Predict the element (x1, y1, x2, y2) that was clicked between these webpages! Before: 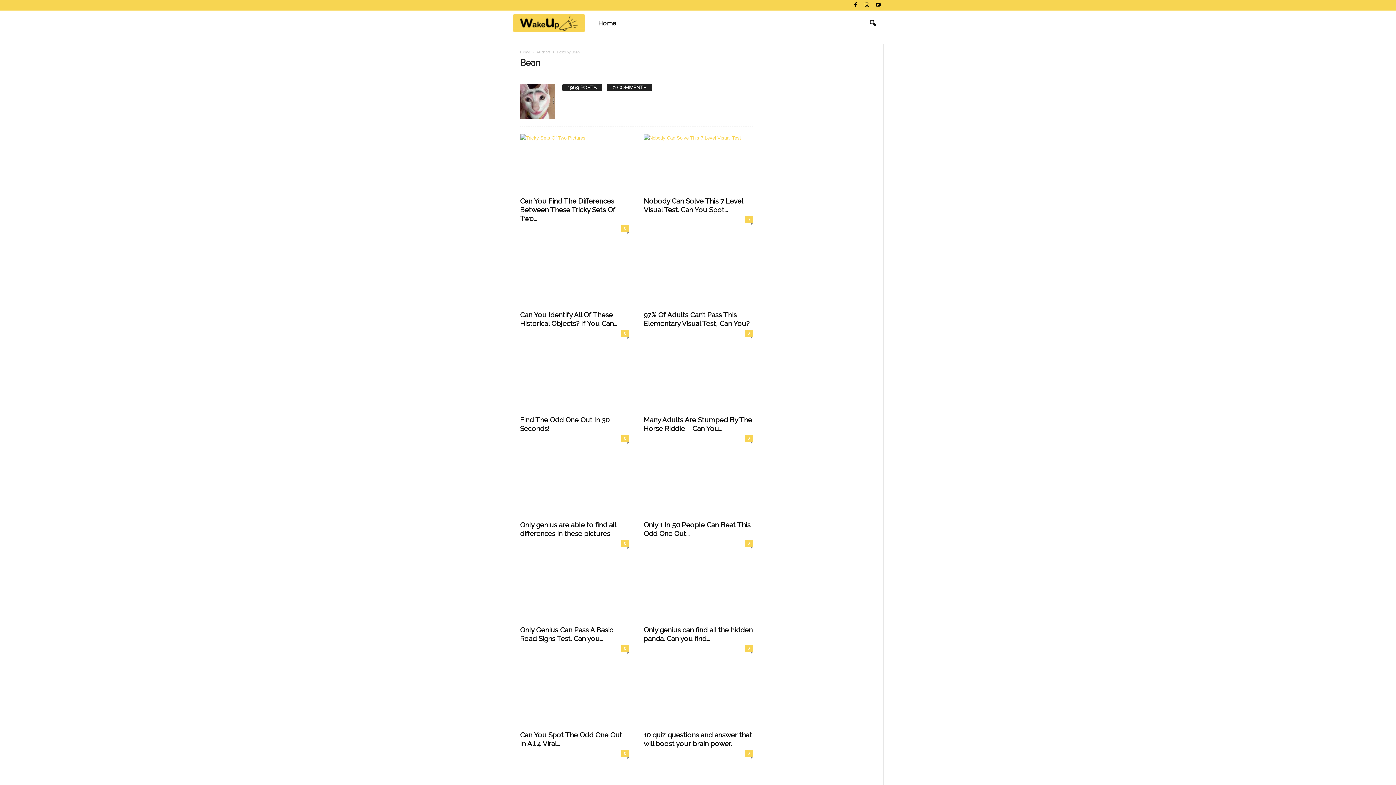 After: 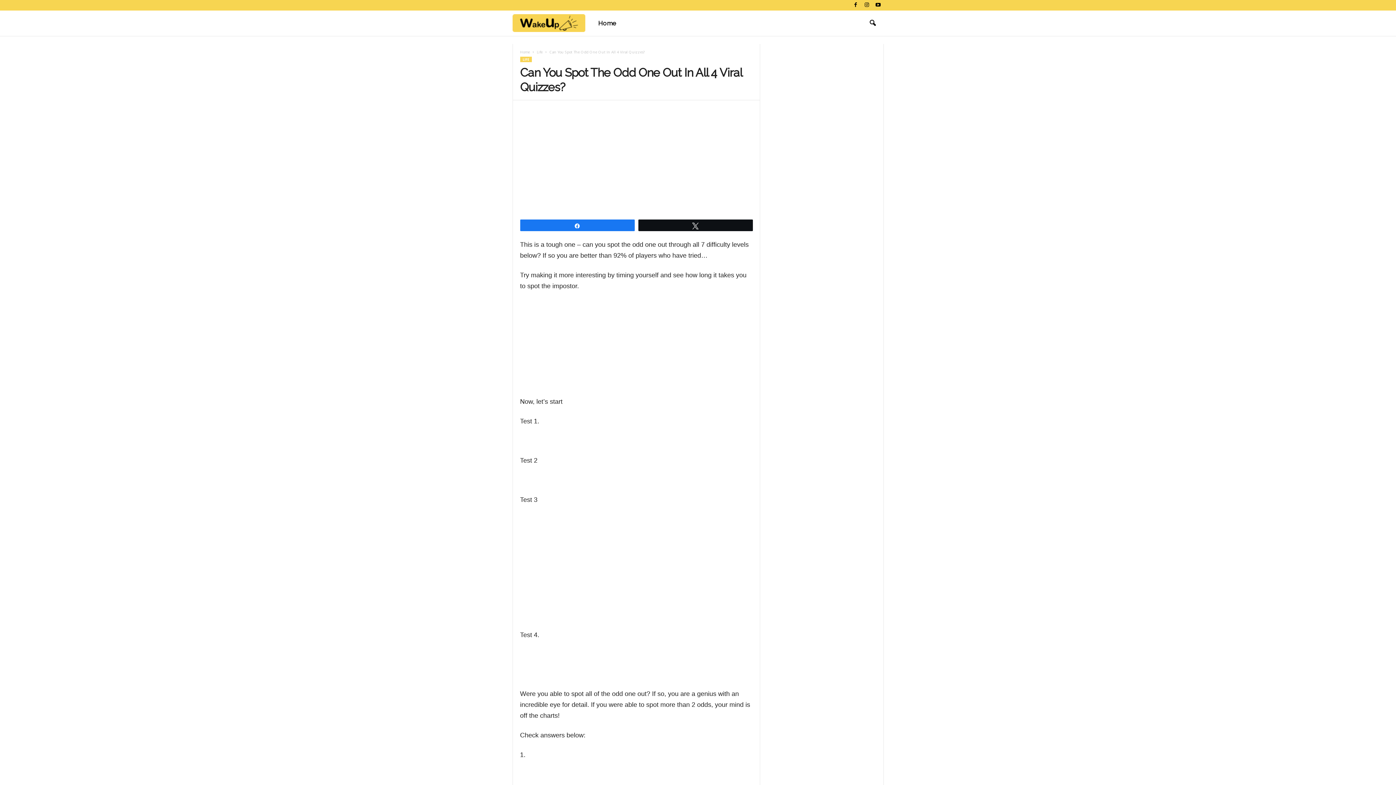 Action: bbox: (520, 660, 629, 718)